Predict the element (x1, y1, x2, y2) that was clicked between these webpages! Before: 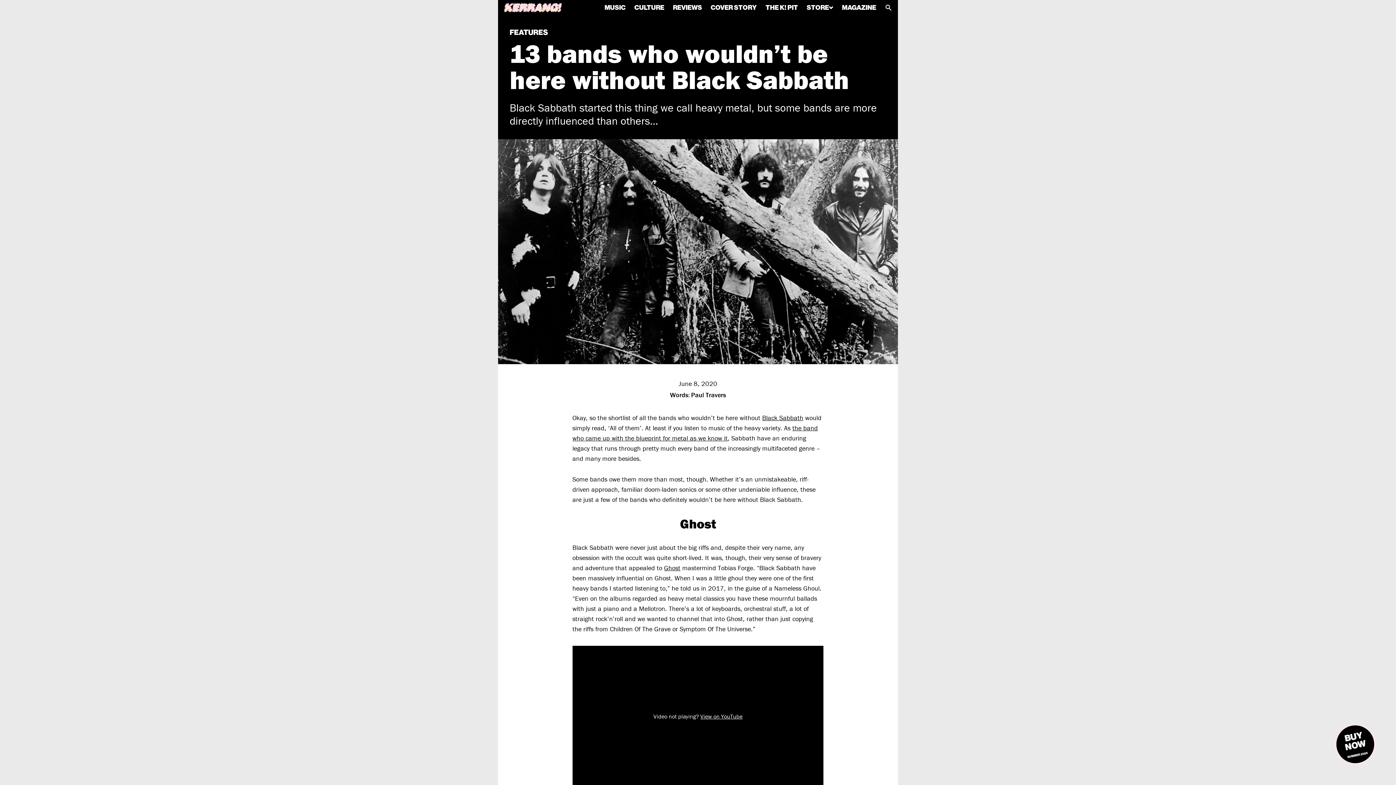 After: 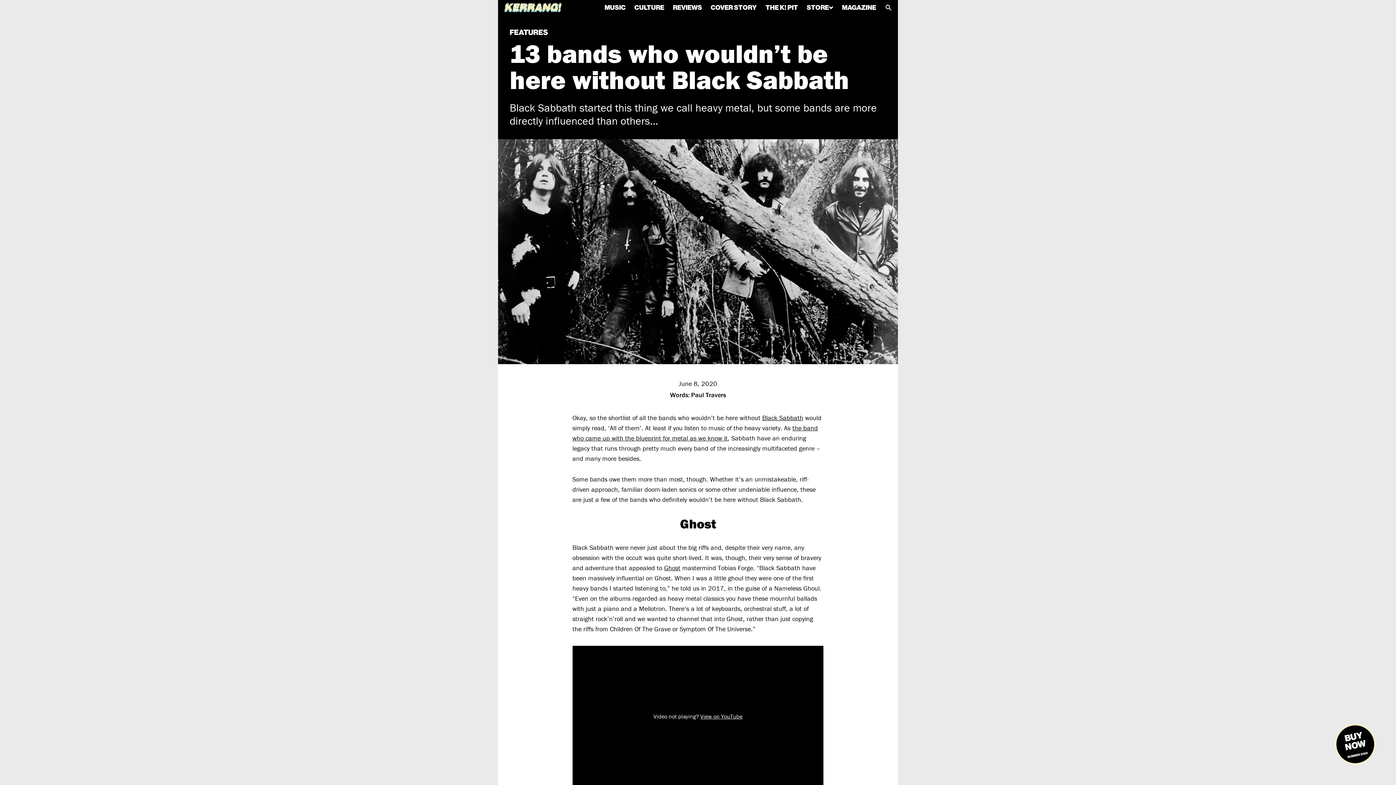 Action: bbox: (700, 713, 742, 720) label: View on YouTube